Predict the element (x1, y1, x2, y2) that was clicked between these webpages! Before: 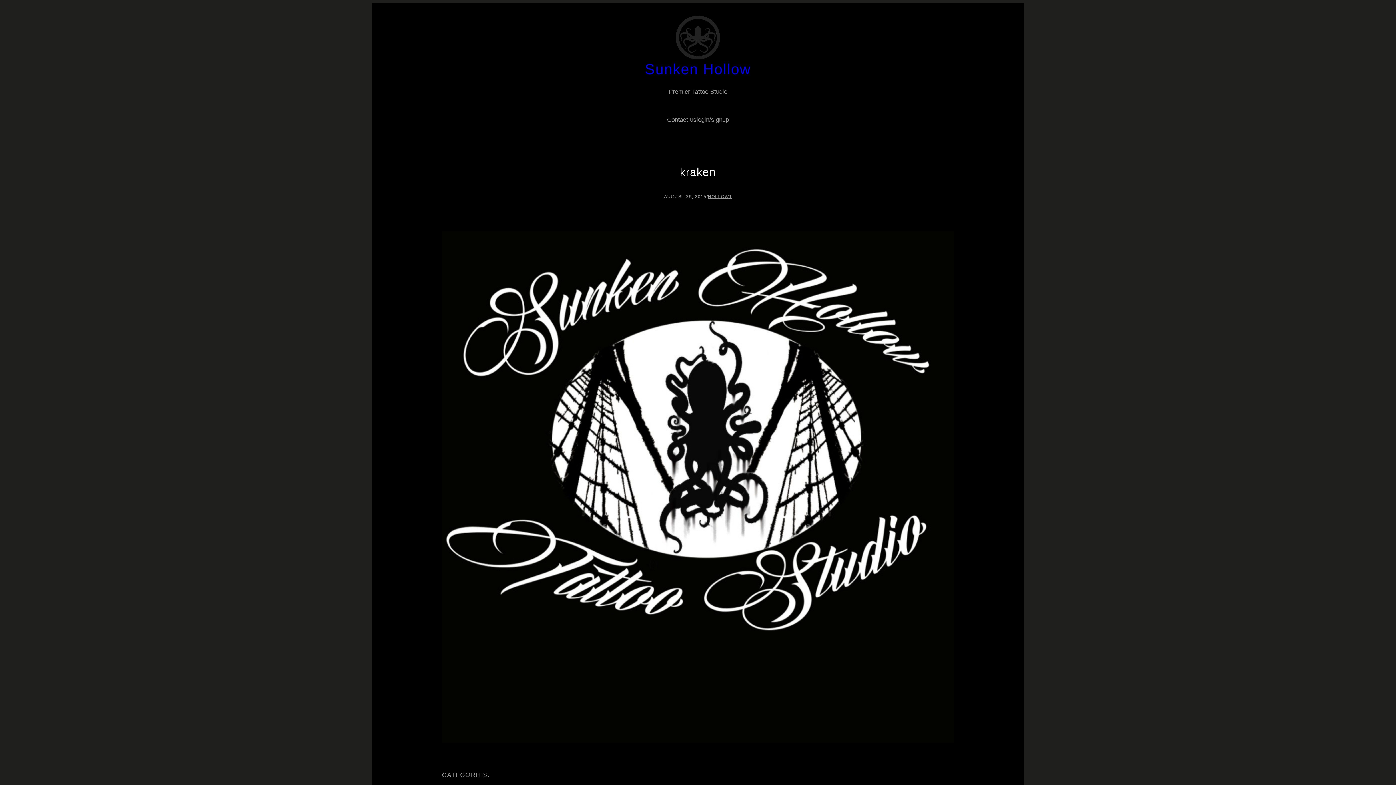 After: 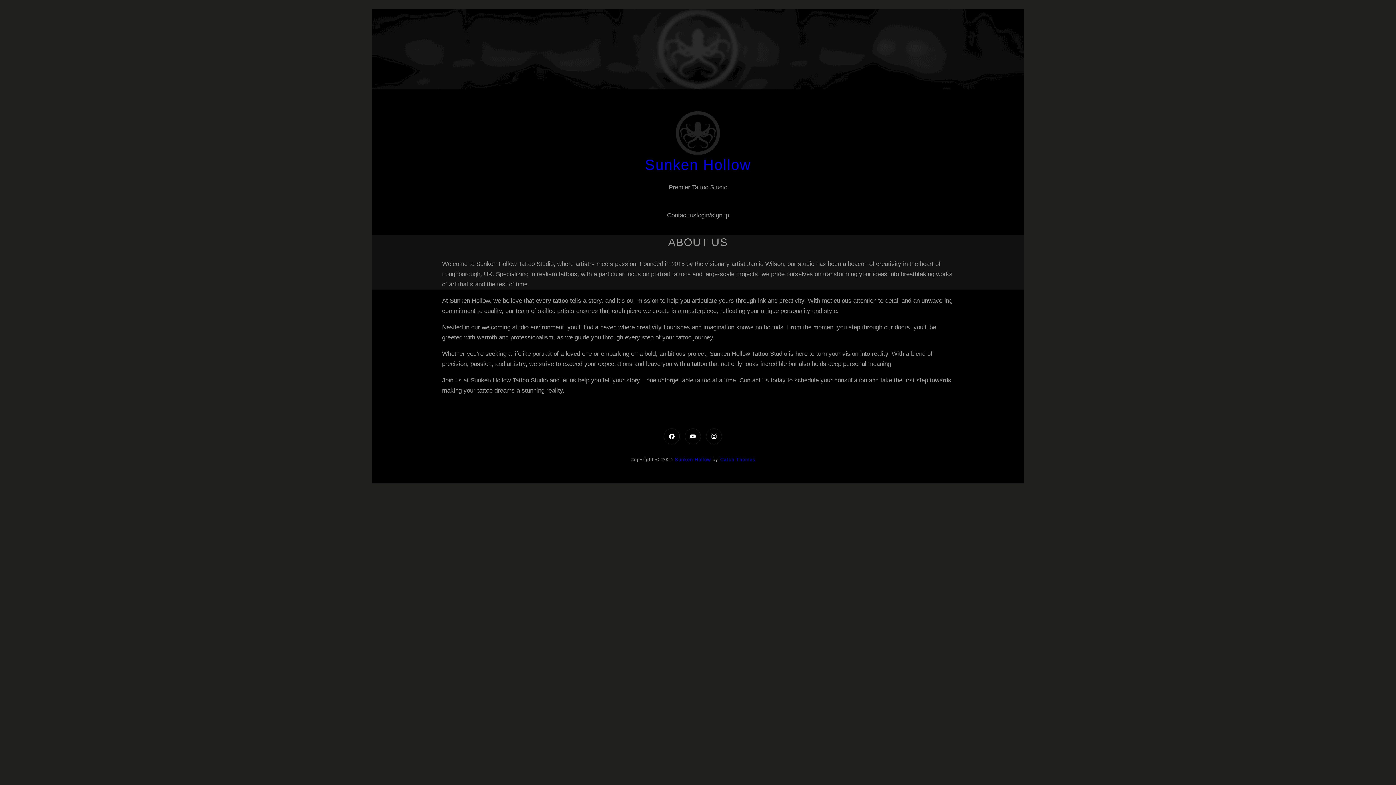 Action: bbox: (645, 61, 751, 77) label: Sunken Hollow